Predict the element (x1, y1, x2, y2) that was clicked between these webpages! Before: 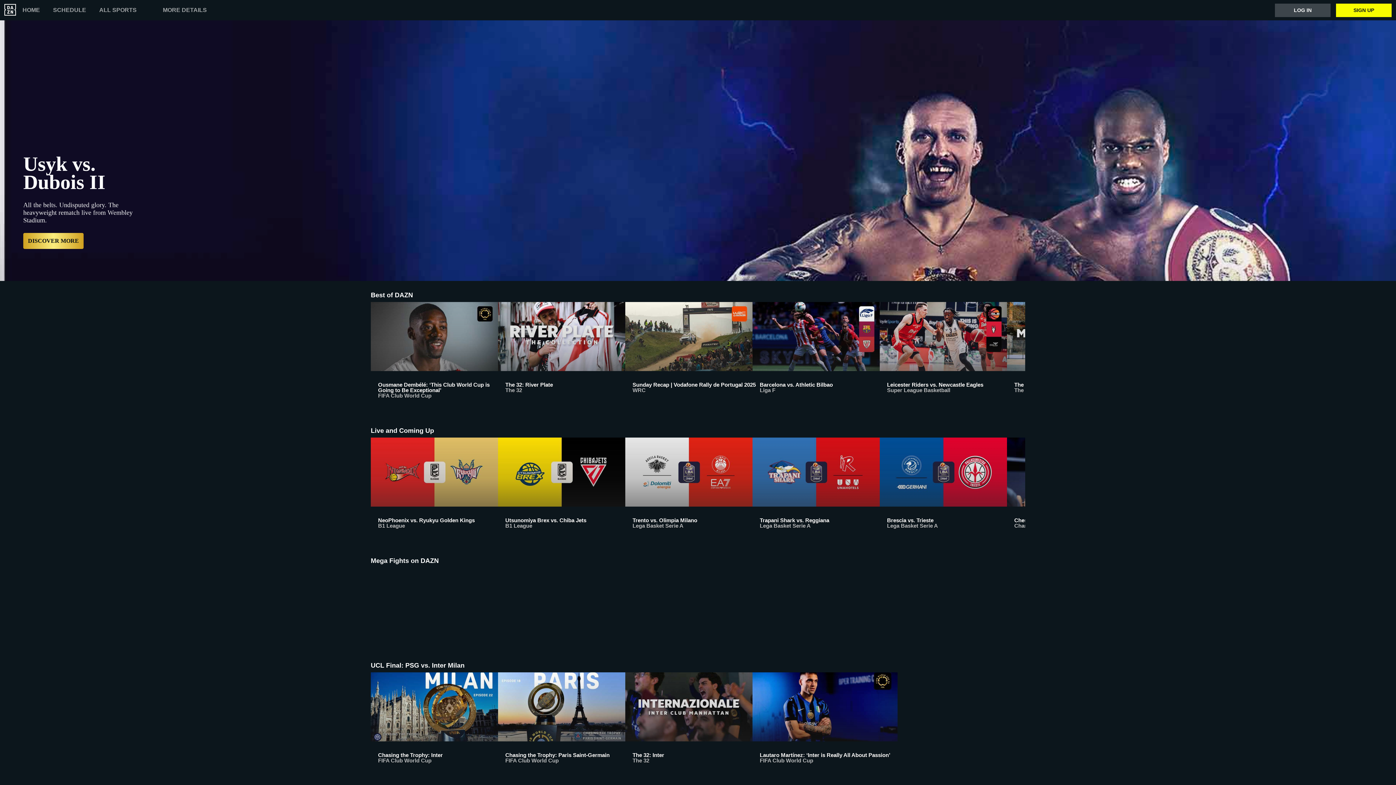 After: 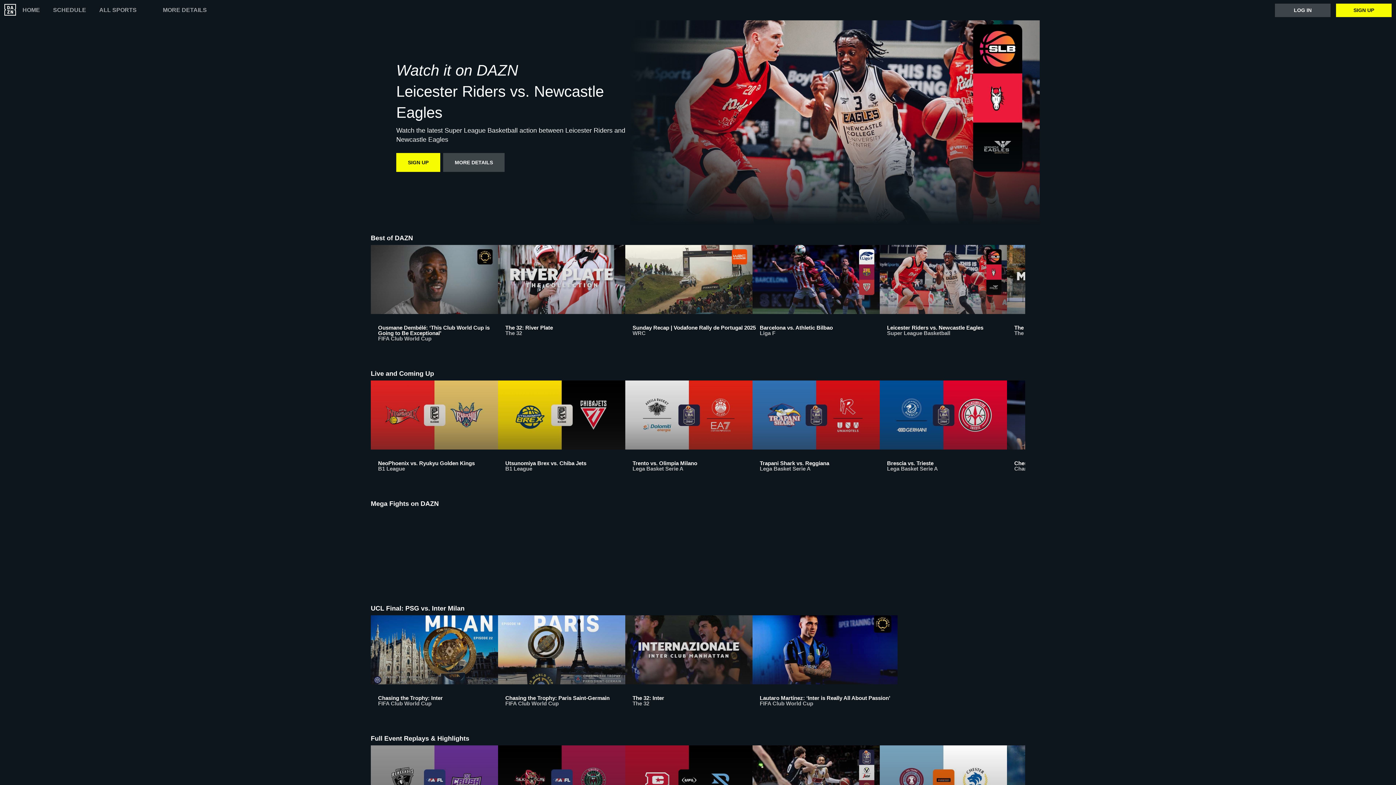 Action: bbox: (880, 302, 1007, 405) label: Leicester Riders vs. Newcastle Eagles
Super League Basketball